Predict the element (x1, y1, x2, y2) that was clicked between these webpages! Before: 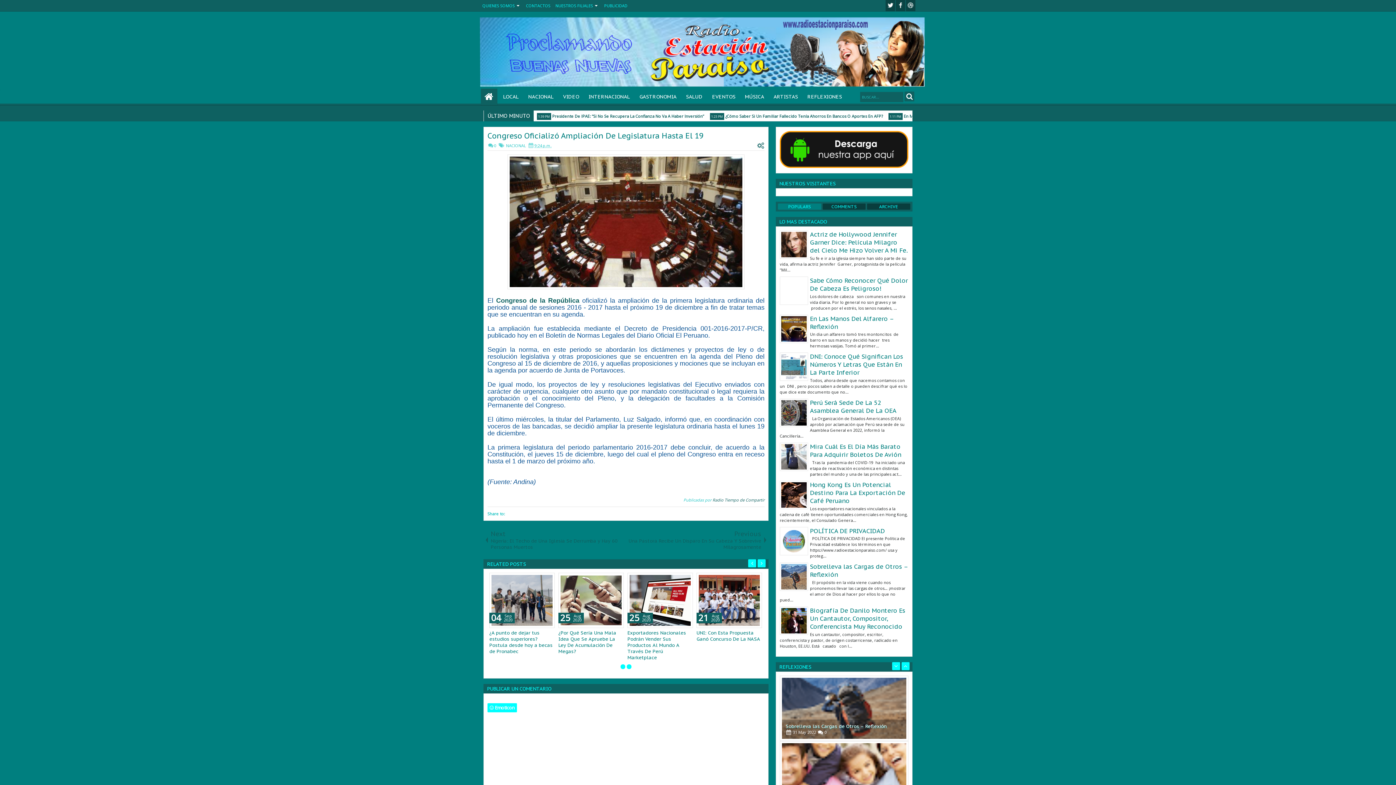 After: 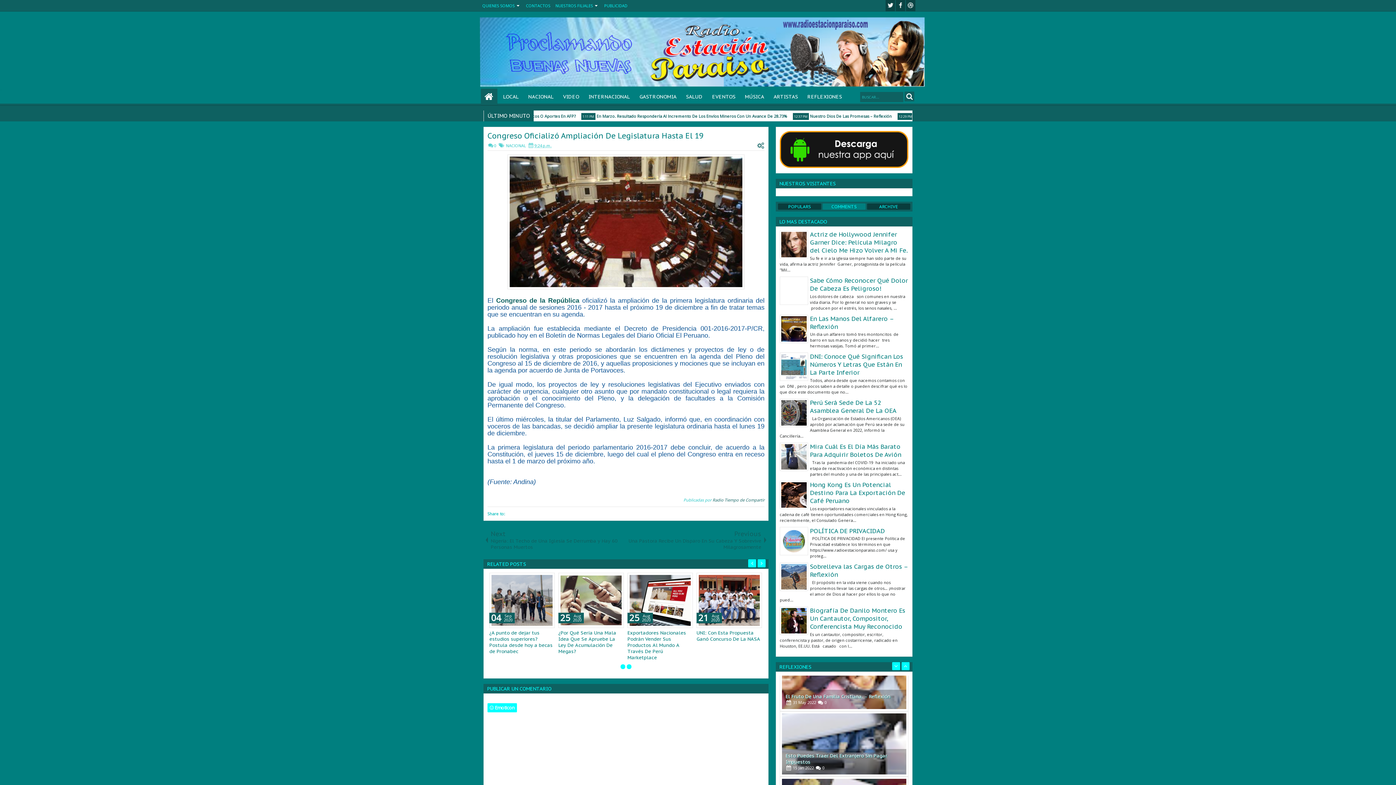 Action: label: COMMENTS bbox: (822, 203, 865, 209)